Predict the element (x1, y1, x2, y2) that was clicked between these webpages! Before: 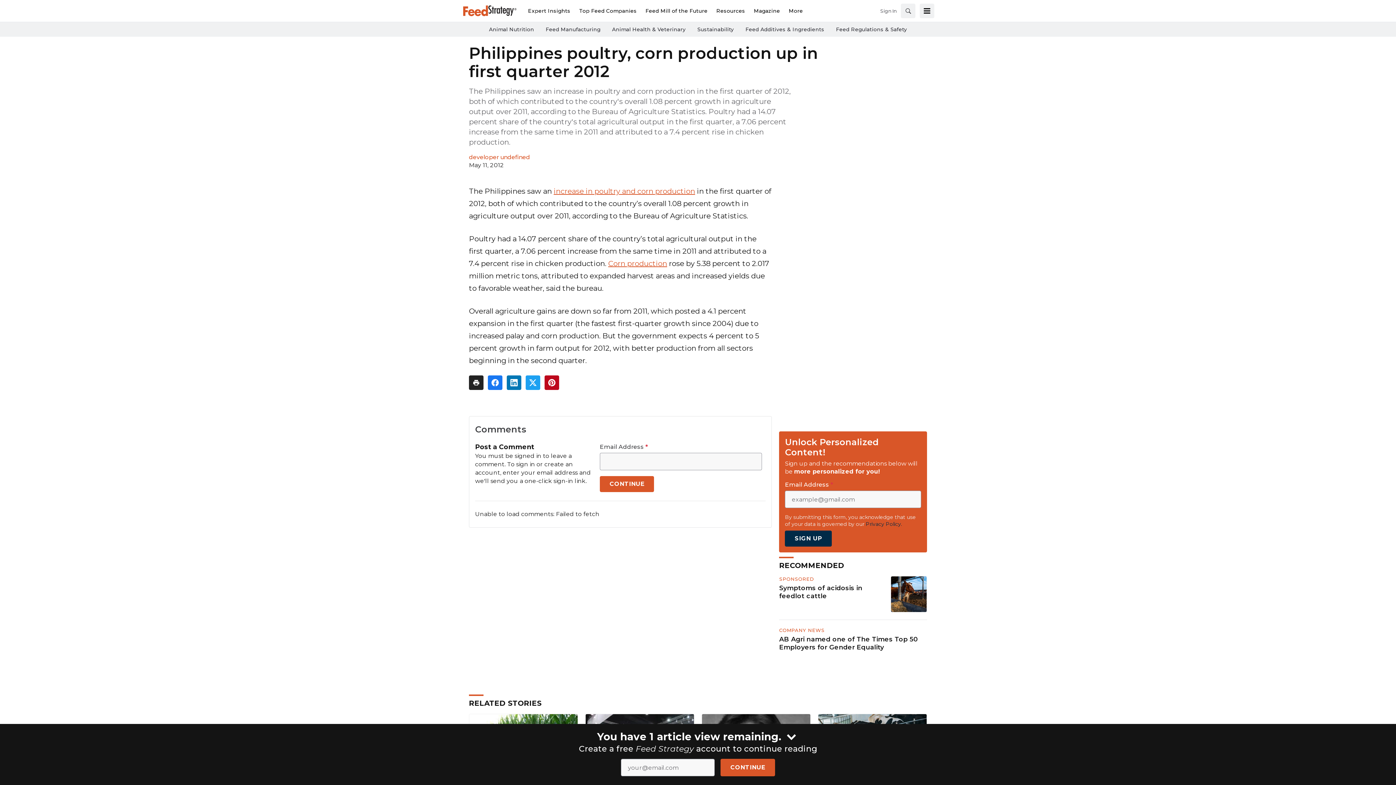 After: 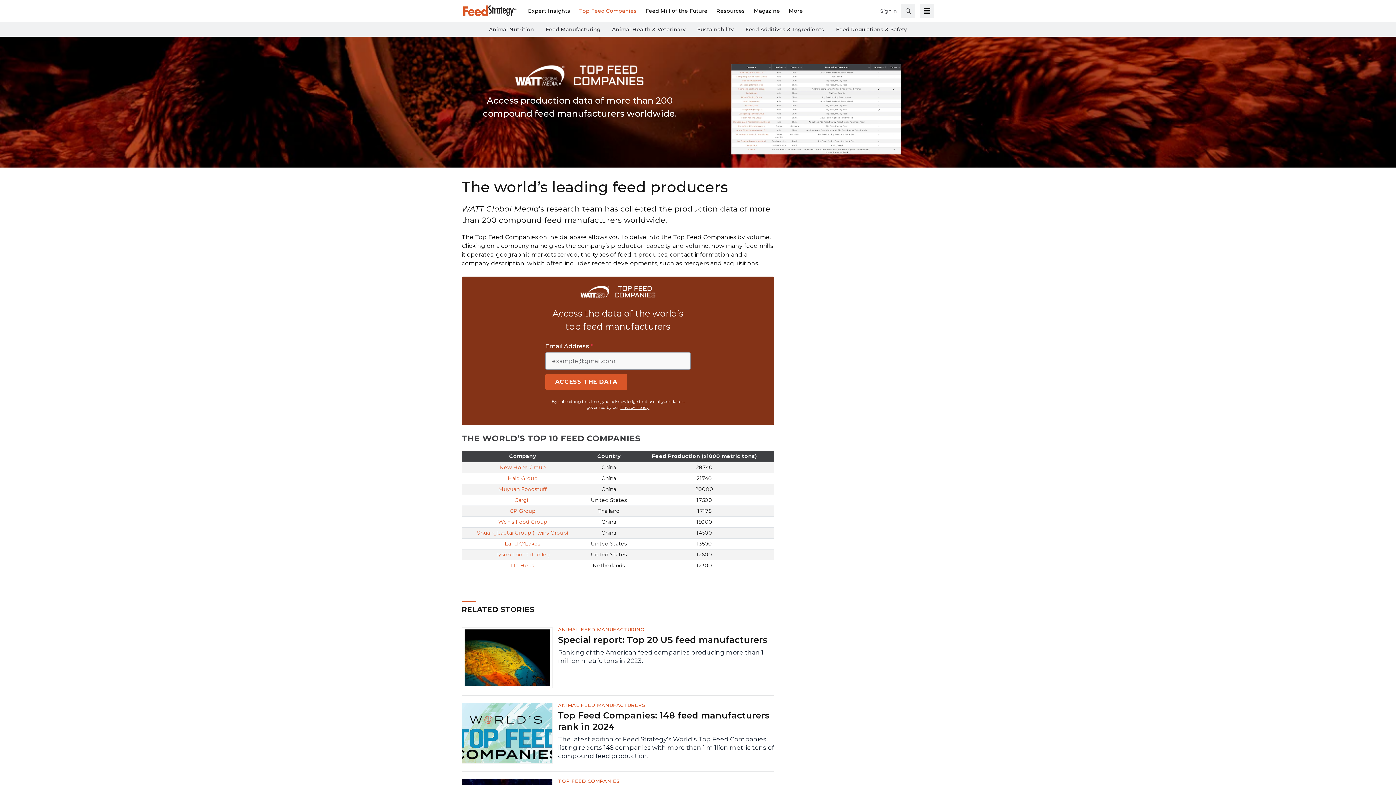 Action: bbox: (574, 6, 641, 15) label: Top Feed Companies